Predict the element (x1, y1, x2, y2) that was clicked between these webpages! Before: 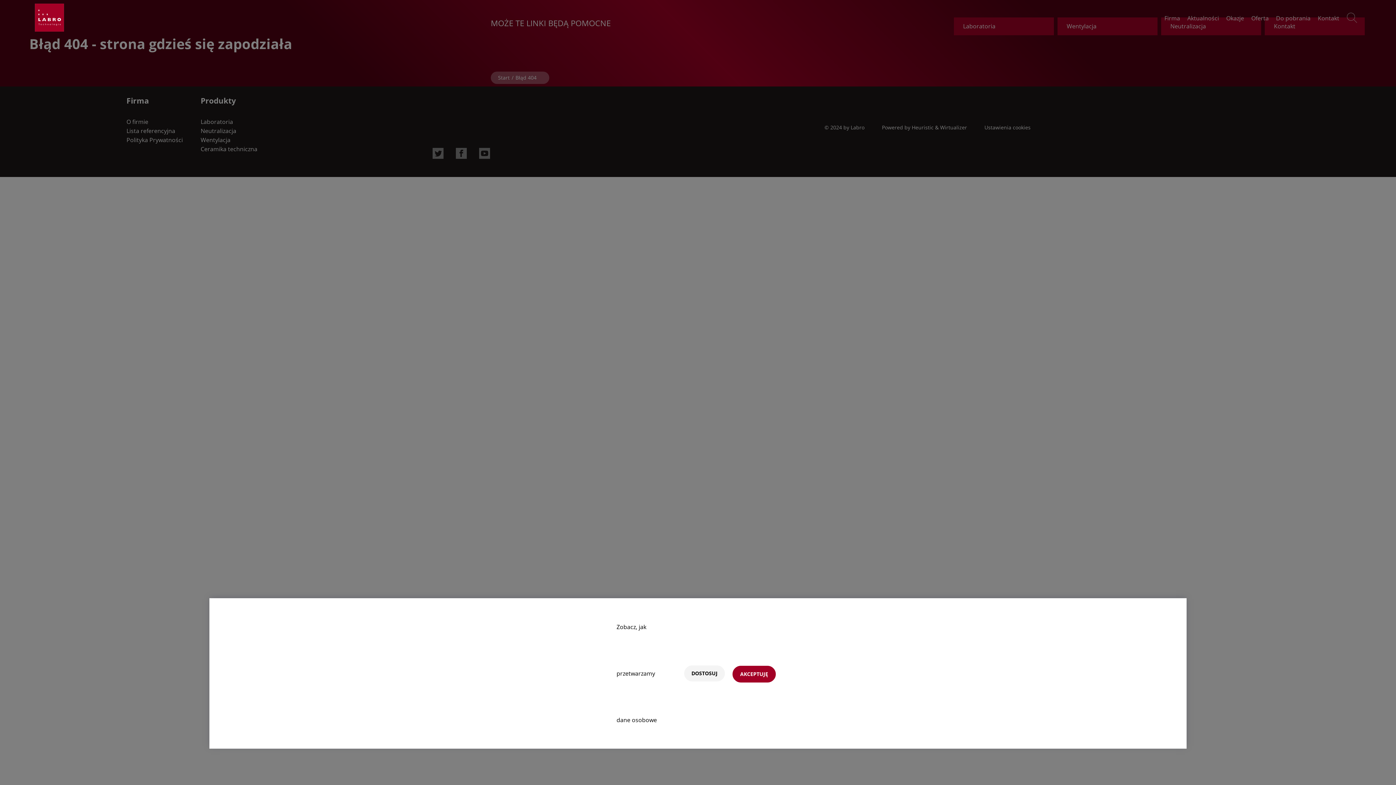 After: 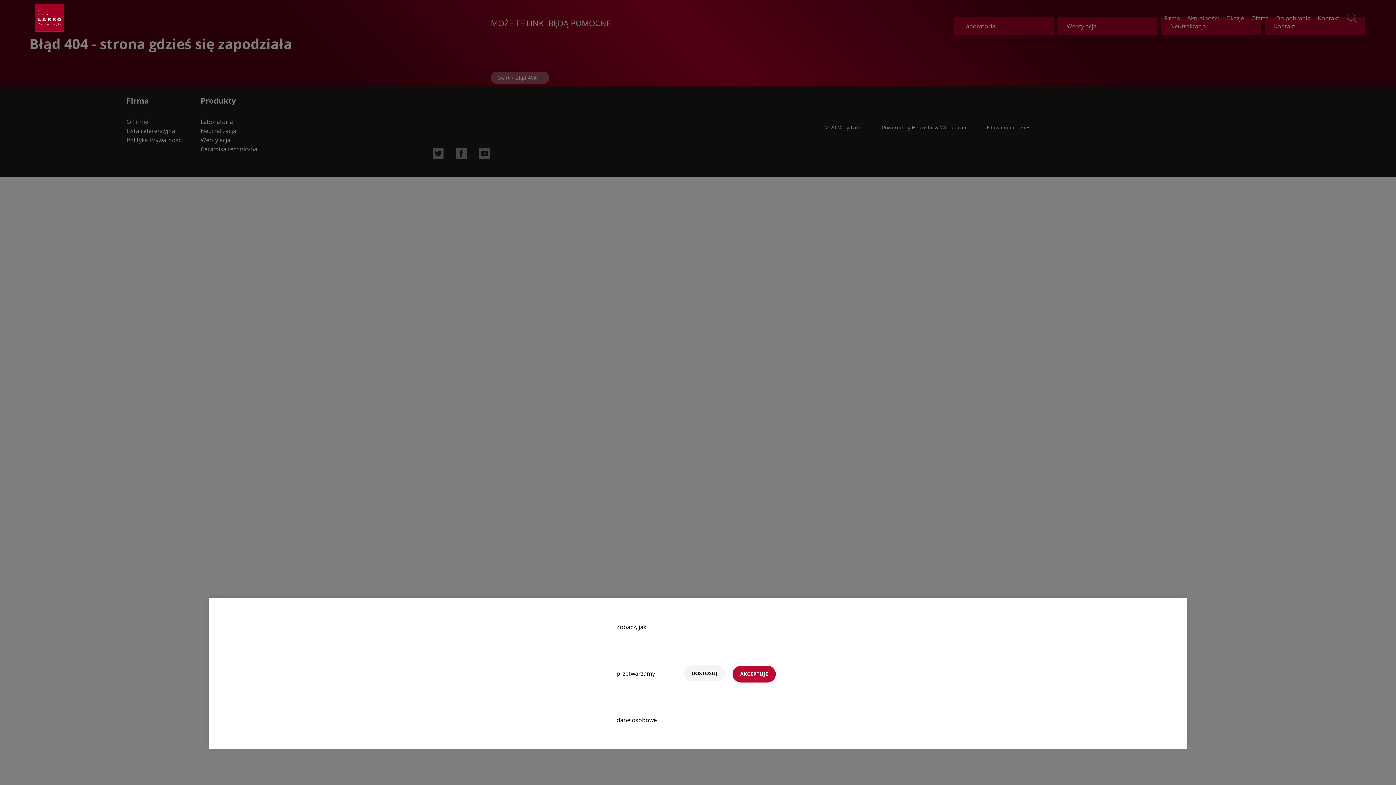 Action: bbox: (732, 666, 776, 682) label: AKCEPTUJĘ